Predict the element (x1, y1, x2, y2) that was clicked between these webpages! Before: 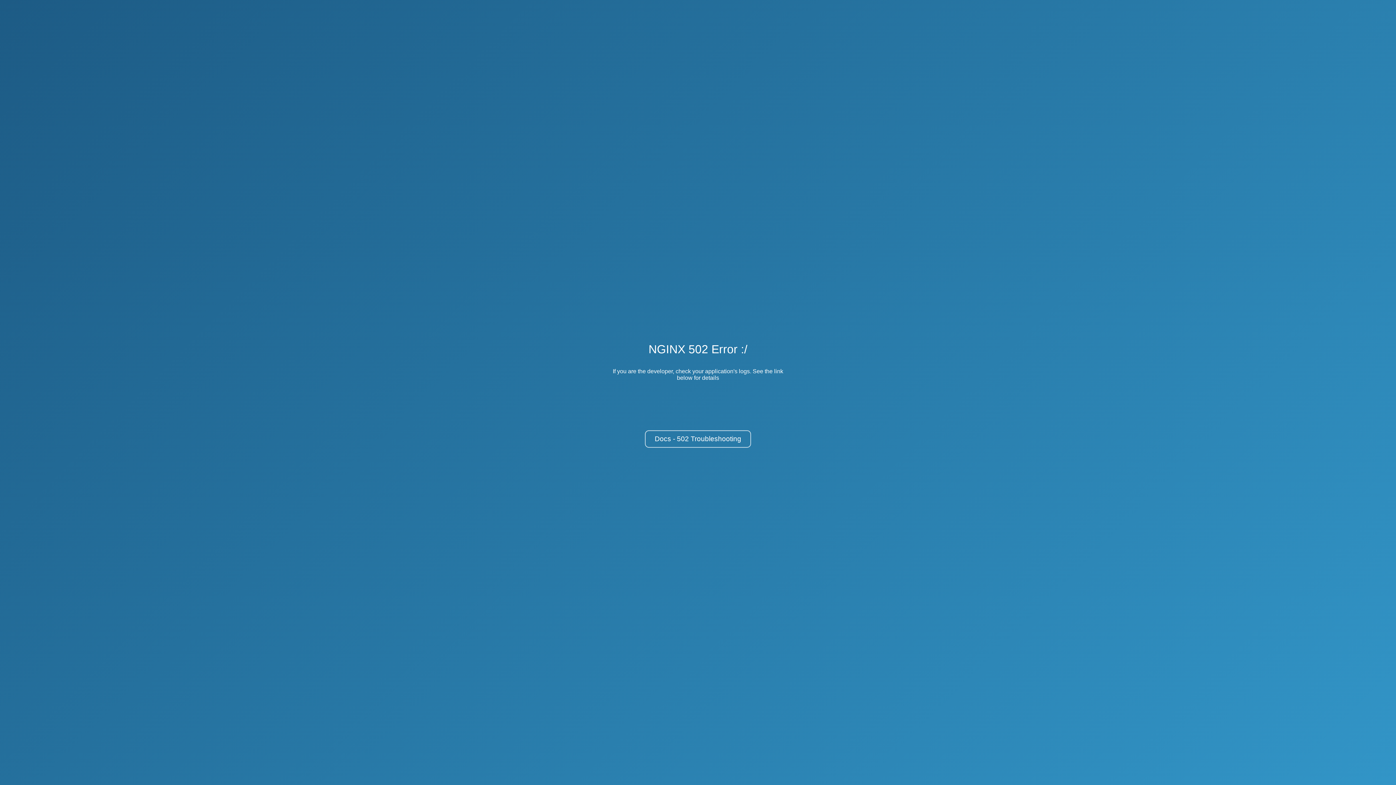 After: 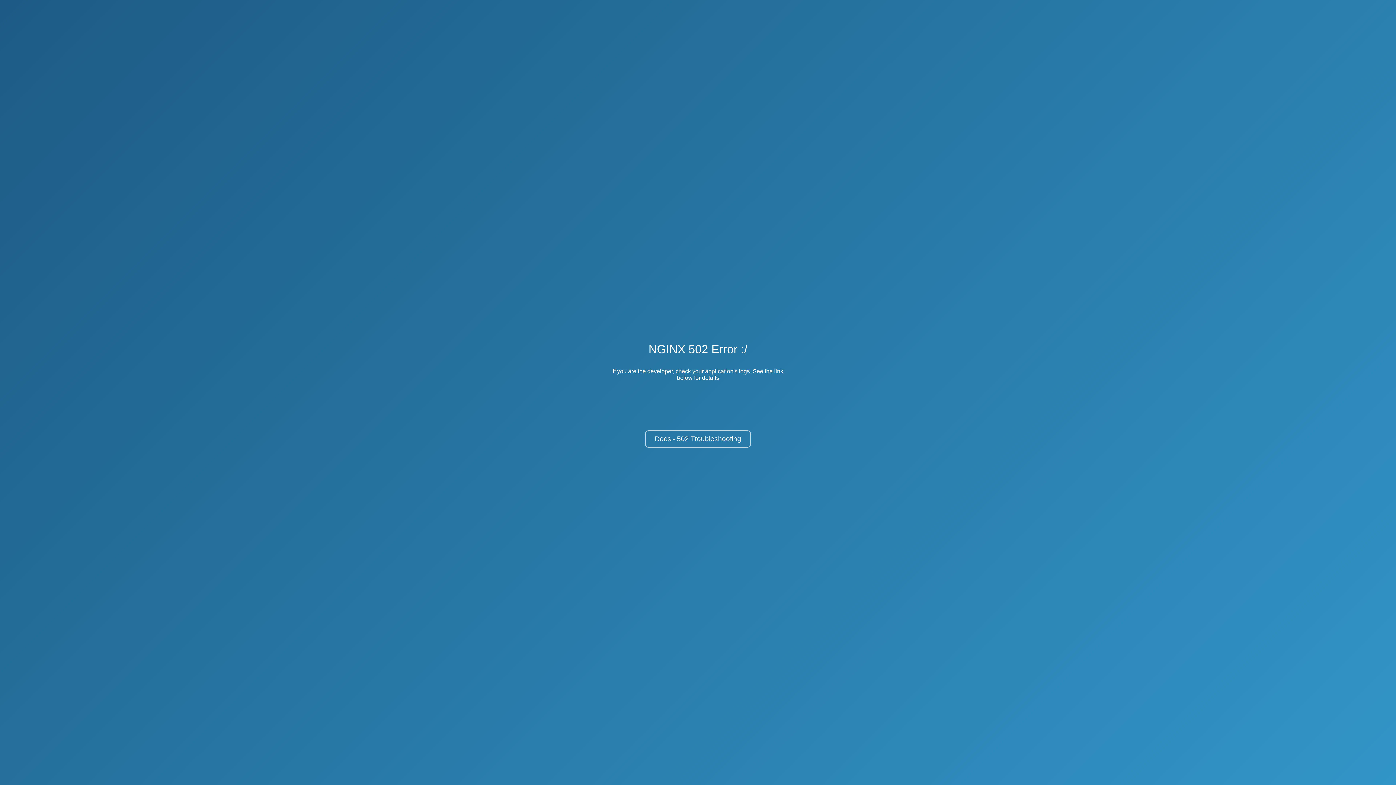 Action: label: Docs - 502 Troubleshooting bbox: (645, 430, 751, 448)